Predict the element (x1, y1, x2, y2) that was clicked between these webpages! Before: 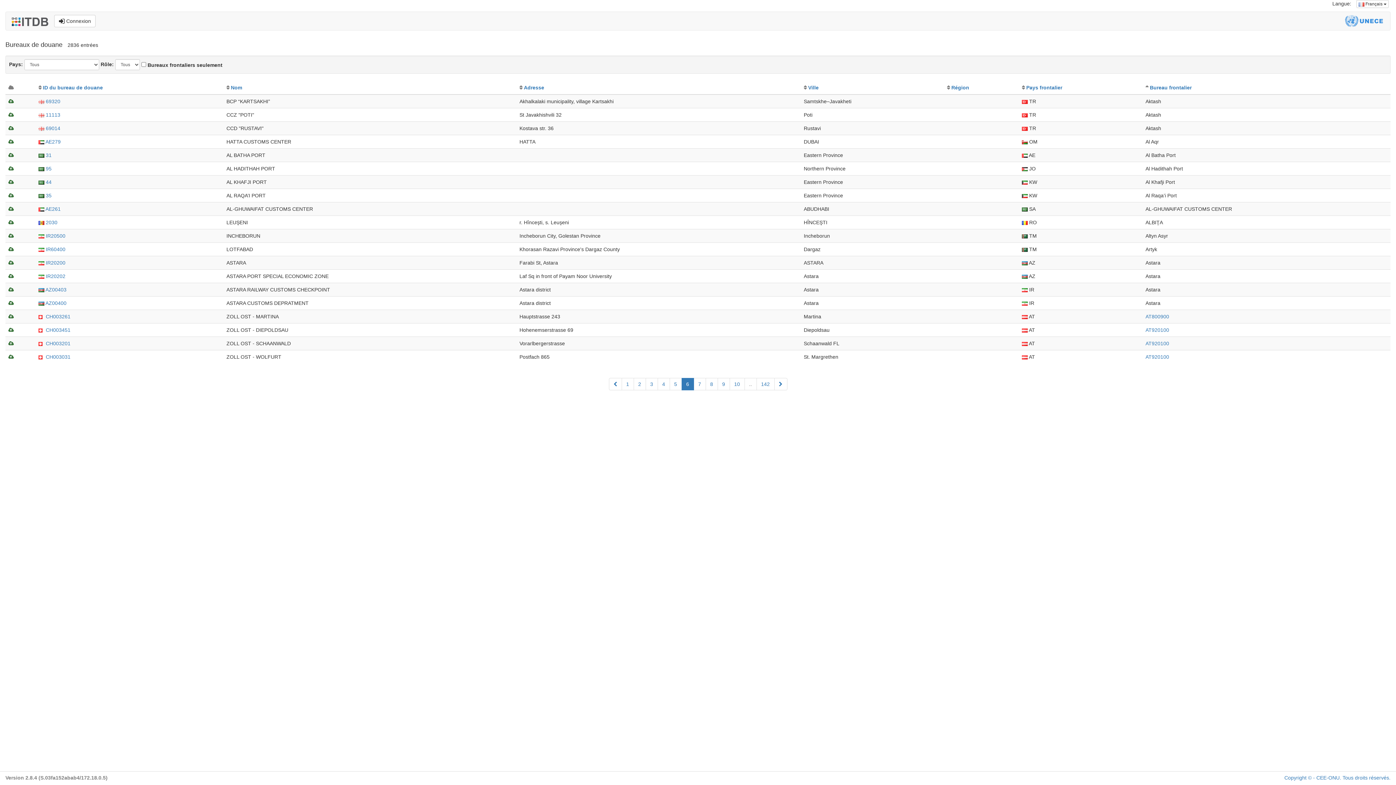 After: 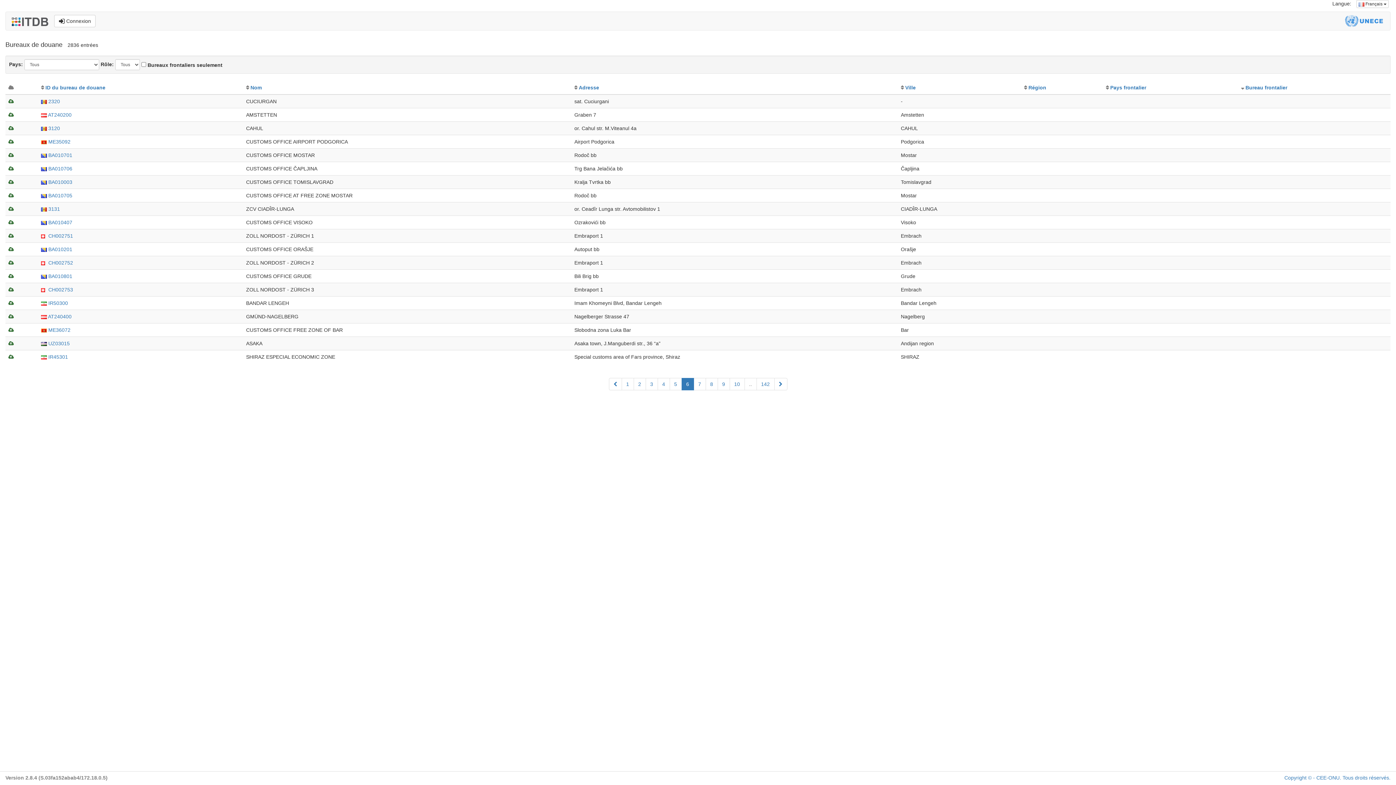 Action: bbox: (1150, 84, 1192, 90) label: Bureau frontalier